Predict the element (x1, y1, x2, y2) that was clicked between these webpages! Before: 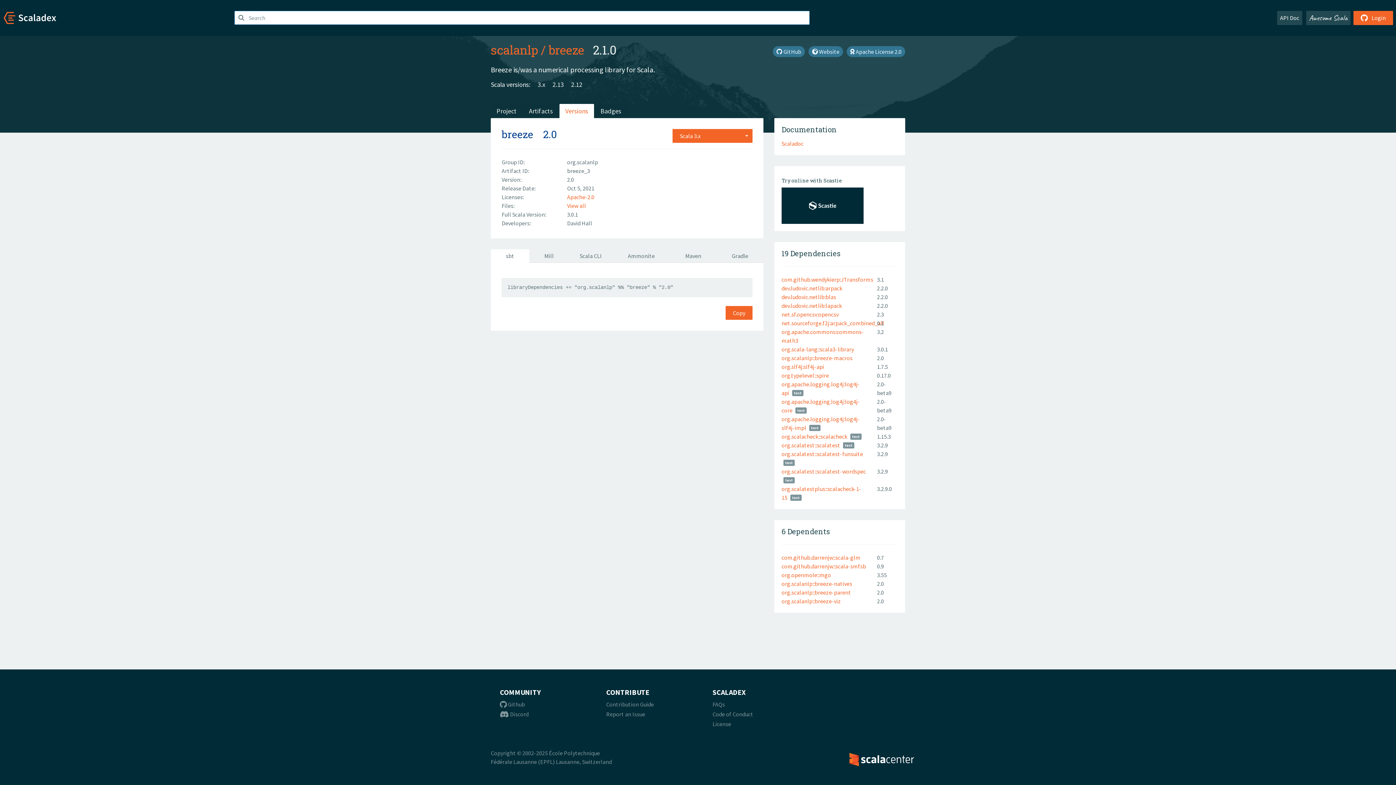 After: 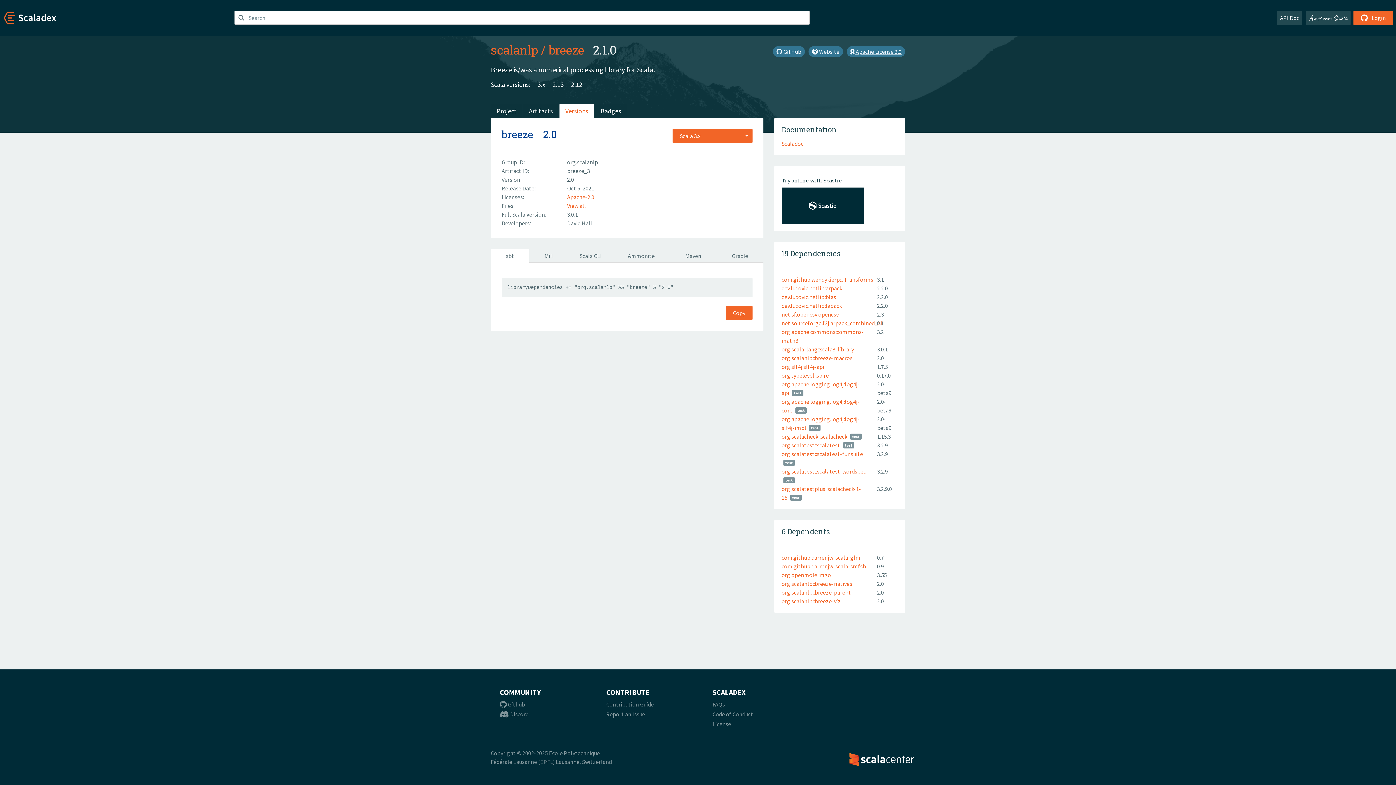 Action: label:  Apache License 2.0 bbox: (846, 46, 905, 57)